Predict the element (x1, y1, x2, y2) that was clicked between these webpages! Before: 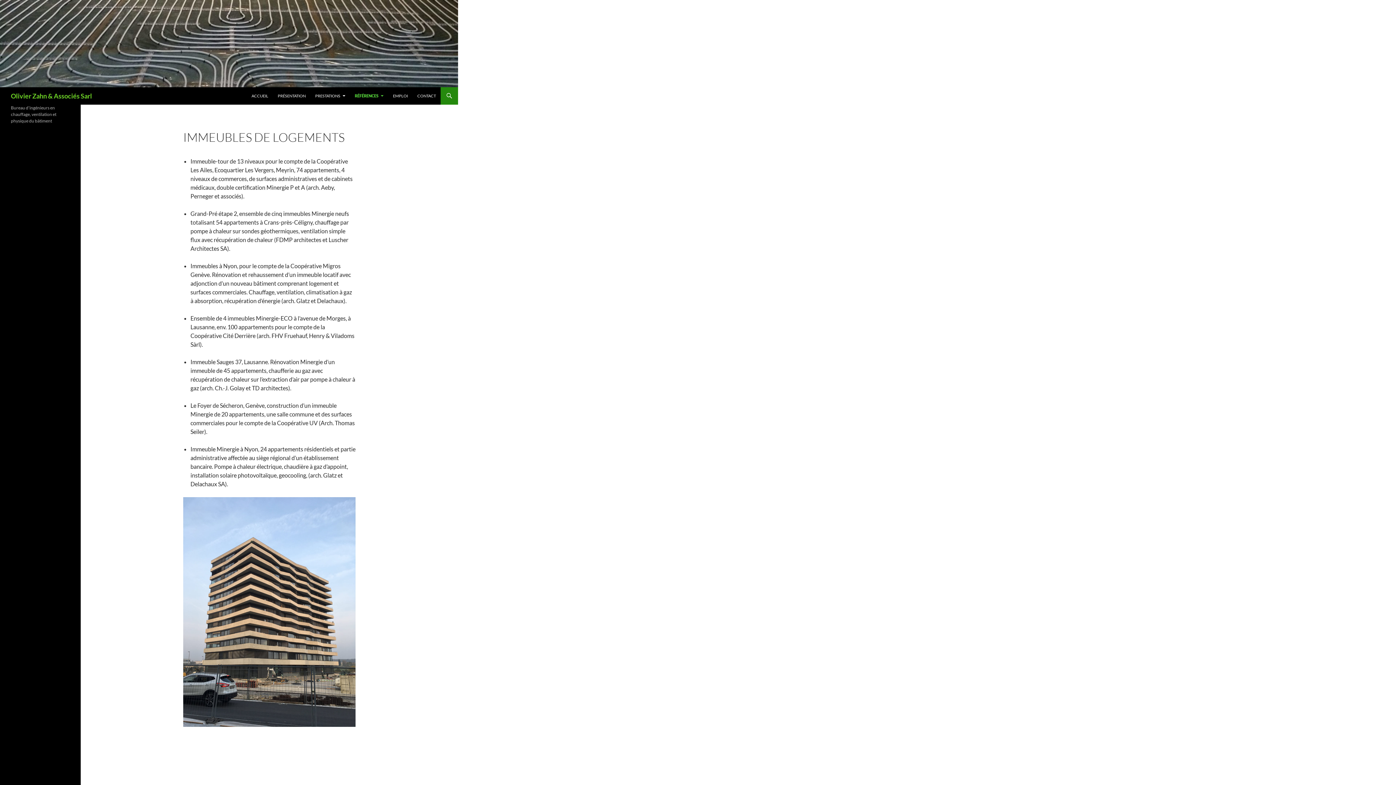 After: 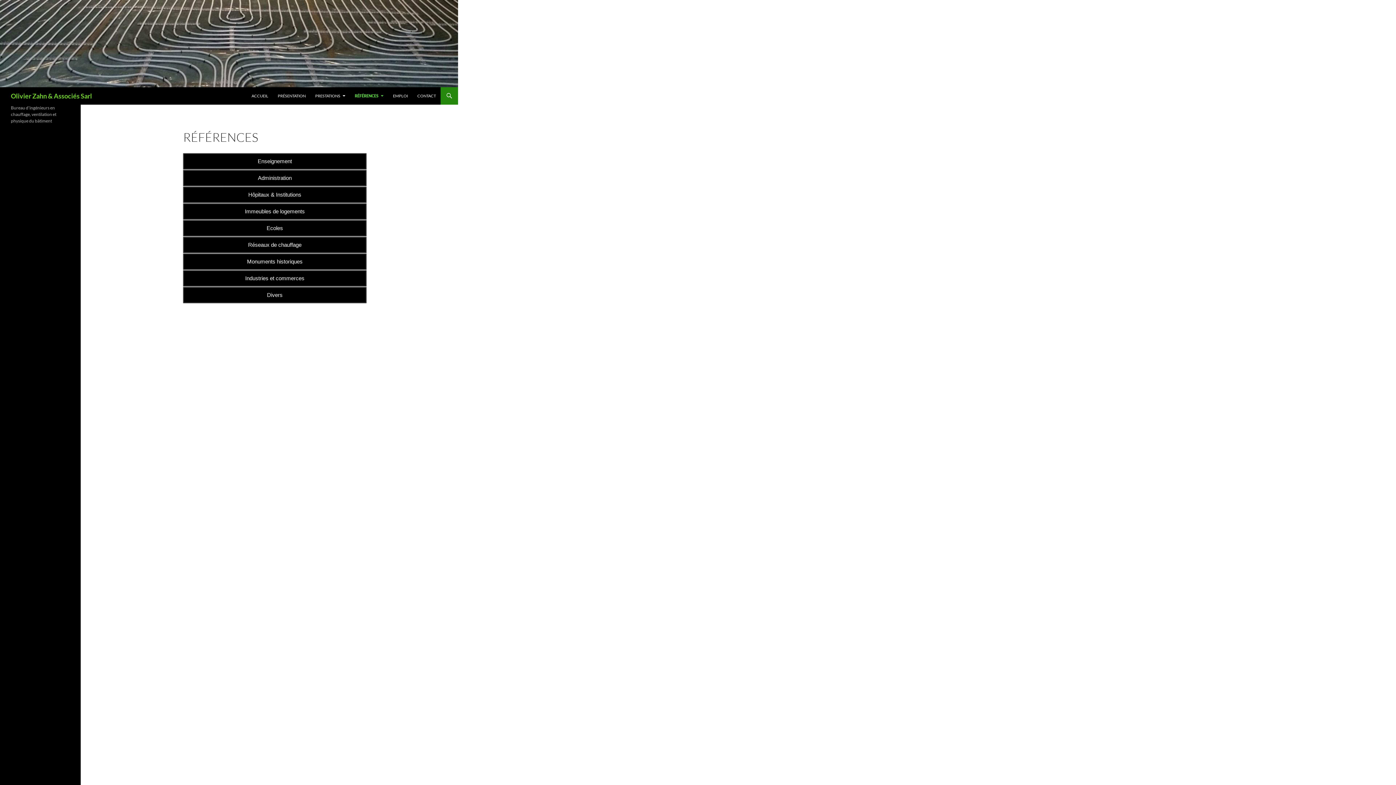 Action: bbox: (350, 87, 388, 104) label: RÉFÉRENCES